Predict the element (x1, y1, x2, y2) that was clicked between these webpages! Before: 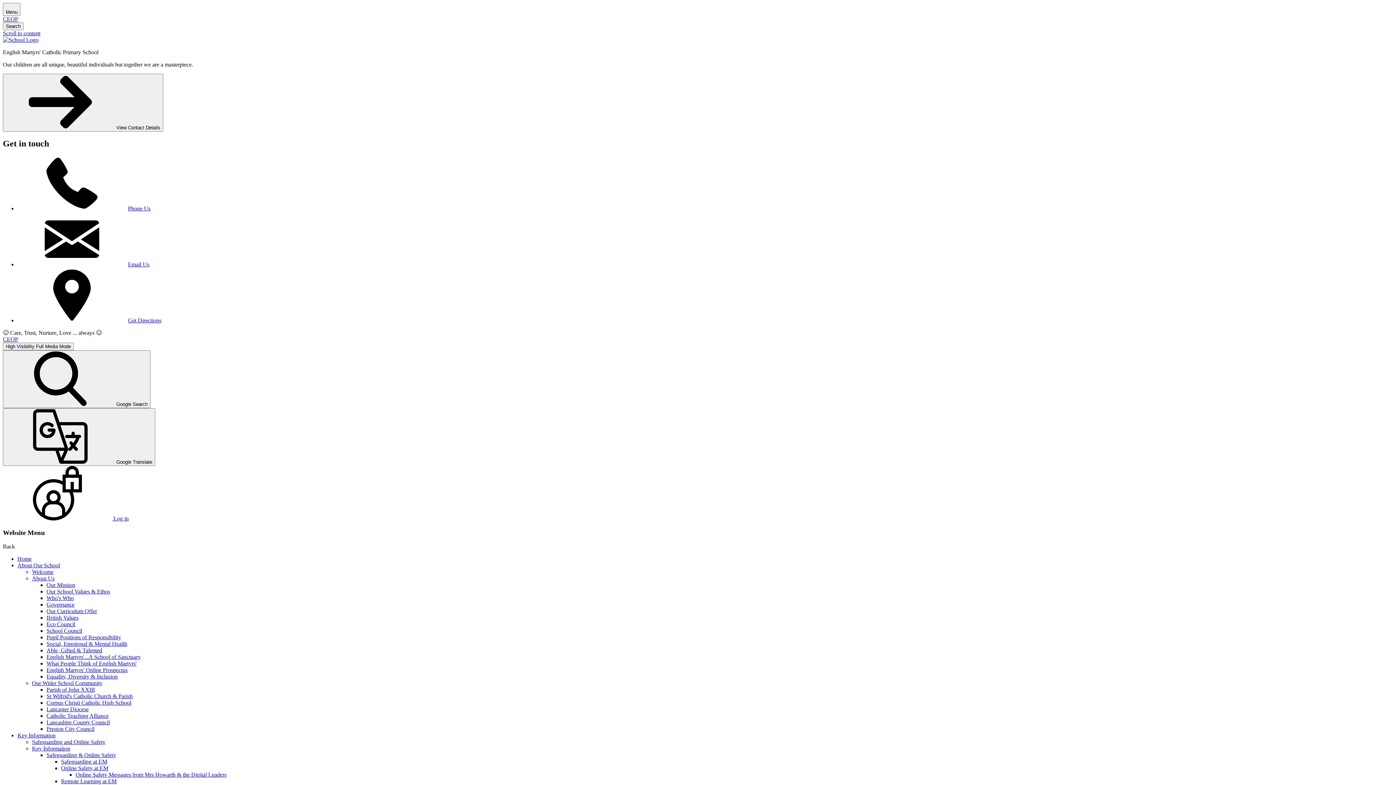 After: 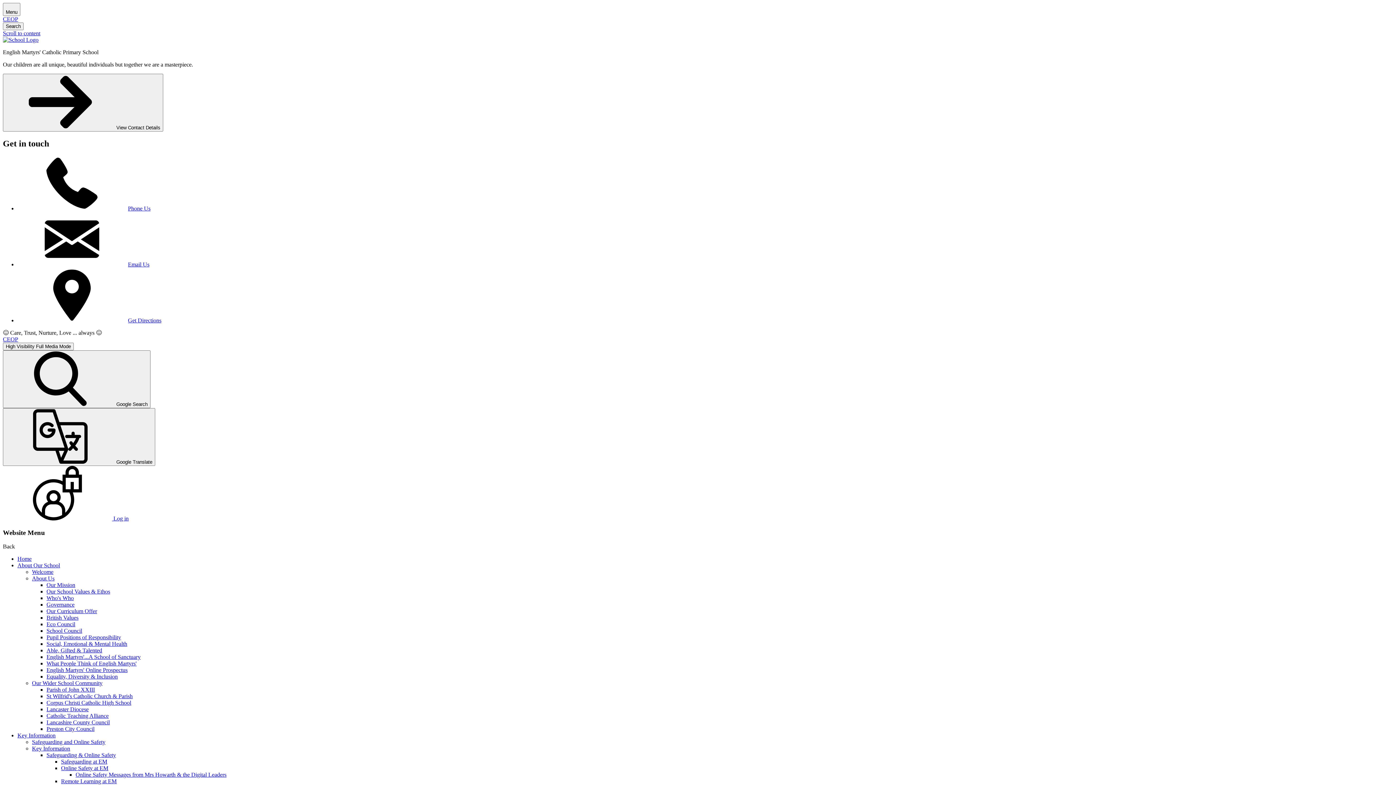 Action: label: Welcome bbox: (32, 569, 53, 575)